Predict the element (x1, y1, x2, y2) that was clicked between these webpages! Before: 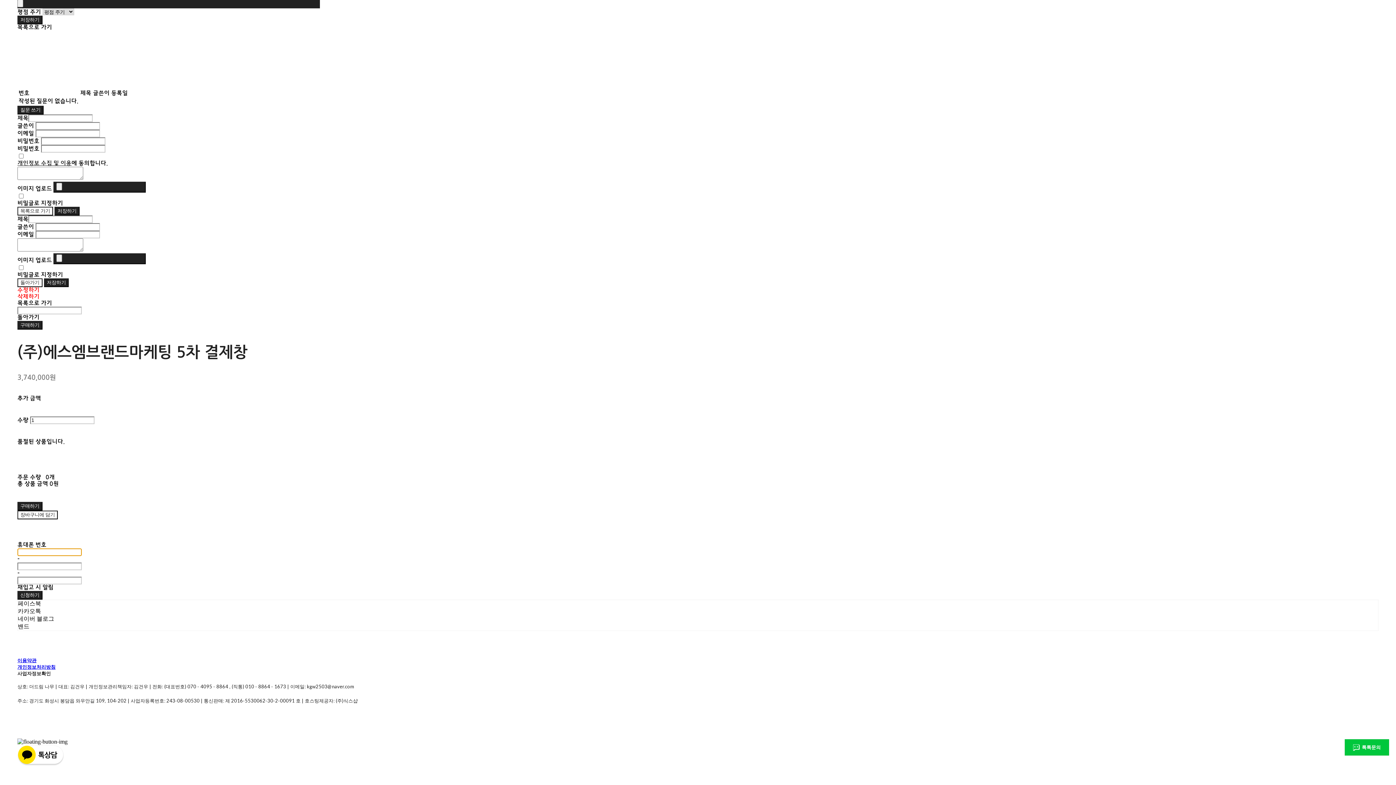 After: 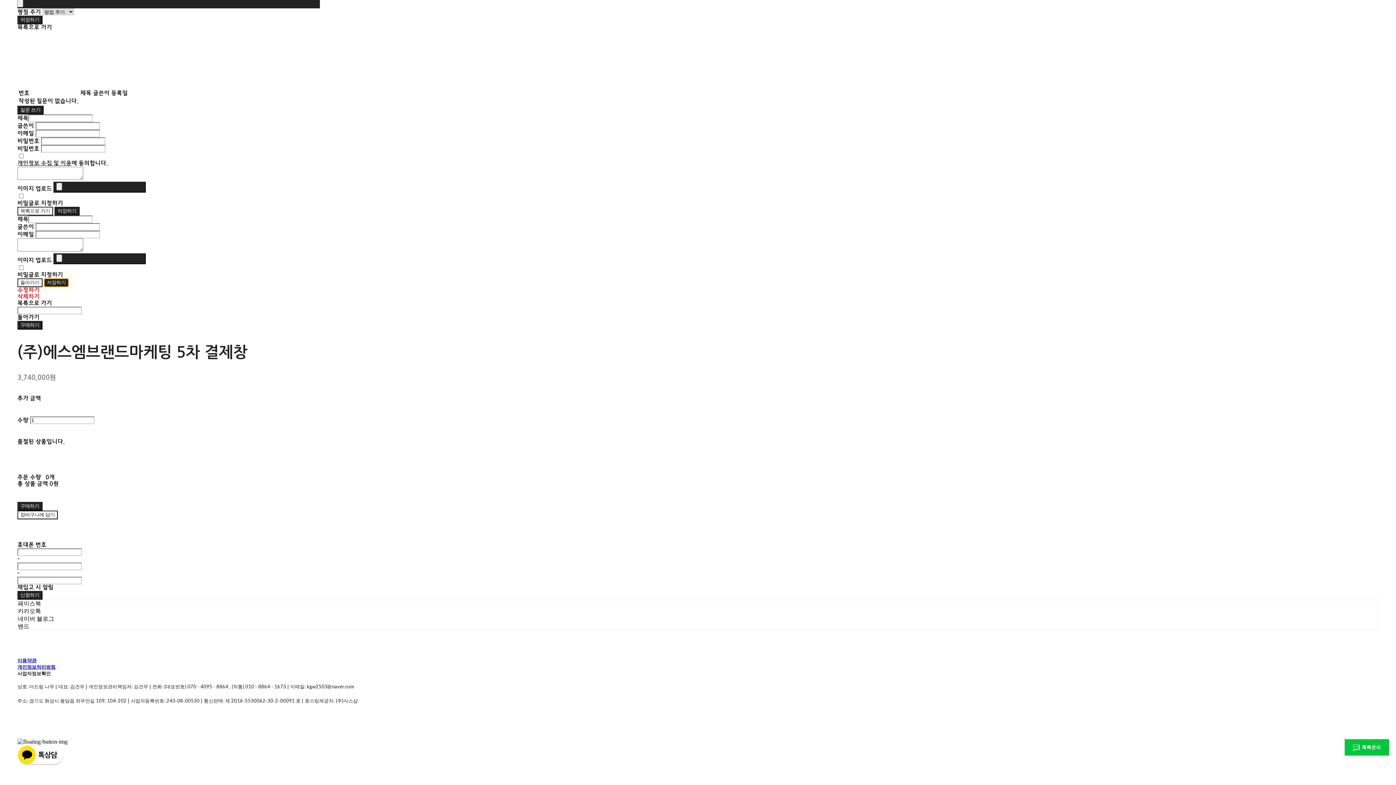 Action: label: 저장하기 bbox: (43, 278, 68, 287)